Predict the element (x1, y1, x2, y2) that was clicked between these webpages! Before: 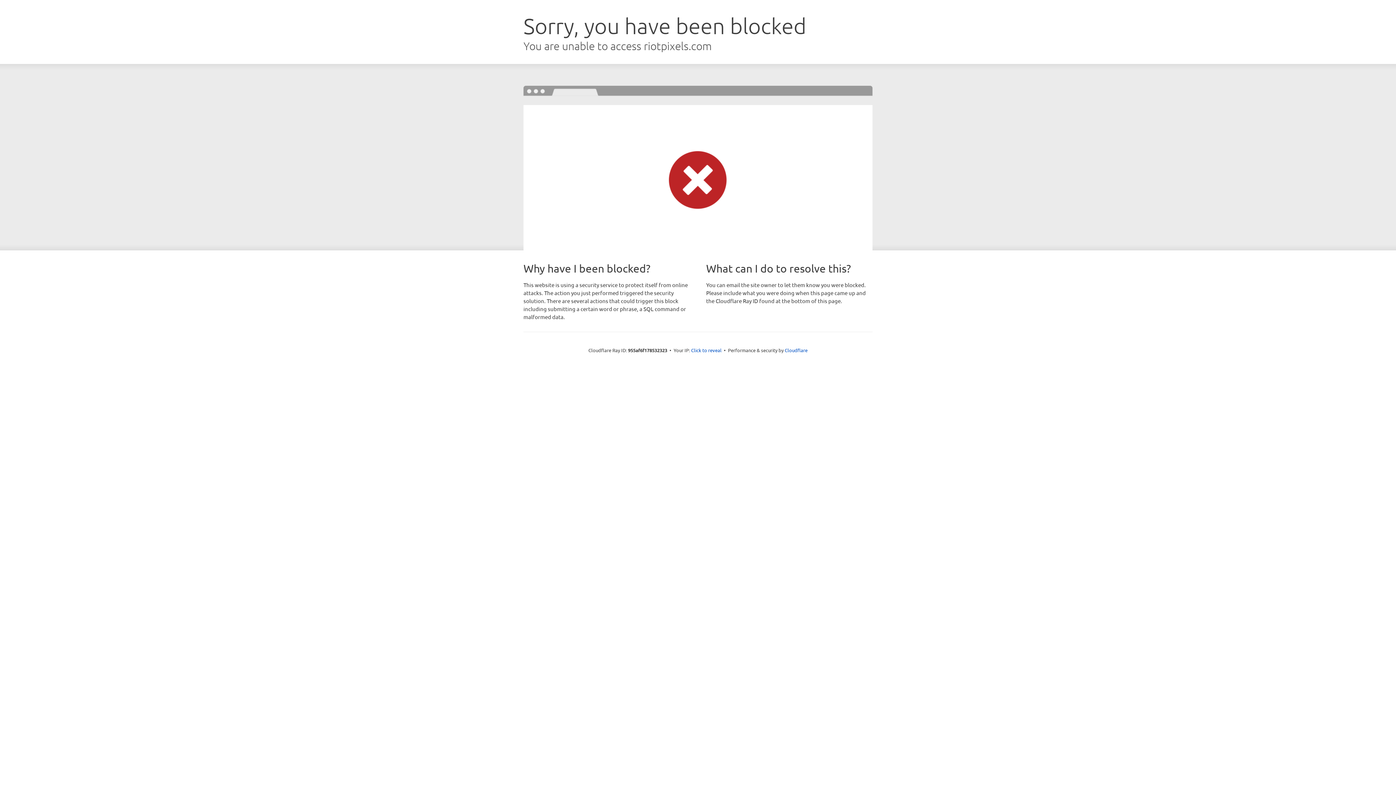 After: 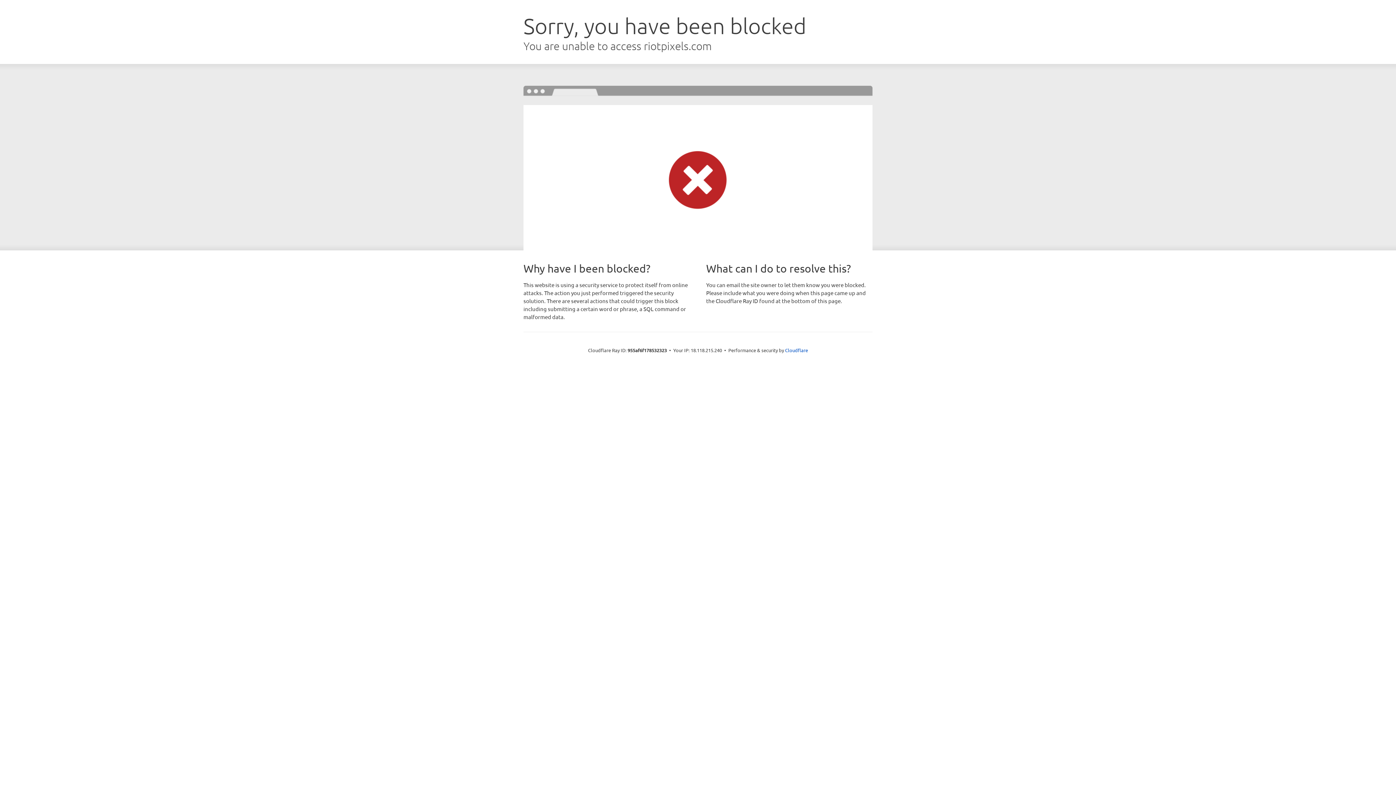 Action: bbox: (691, 346, 721, 353) label: Click to reveal